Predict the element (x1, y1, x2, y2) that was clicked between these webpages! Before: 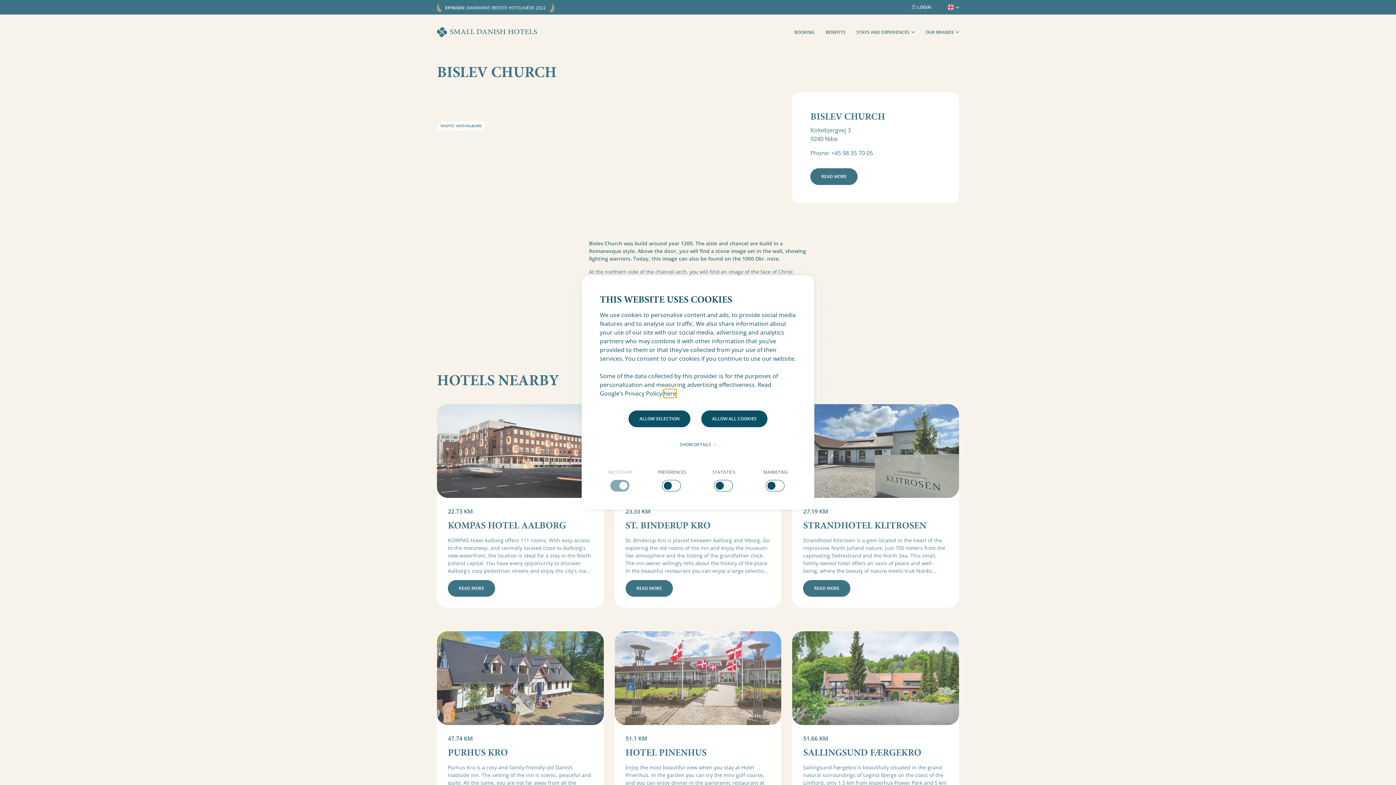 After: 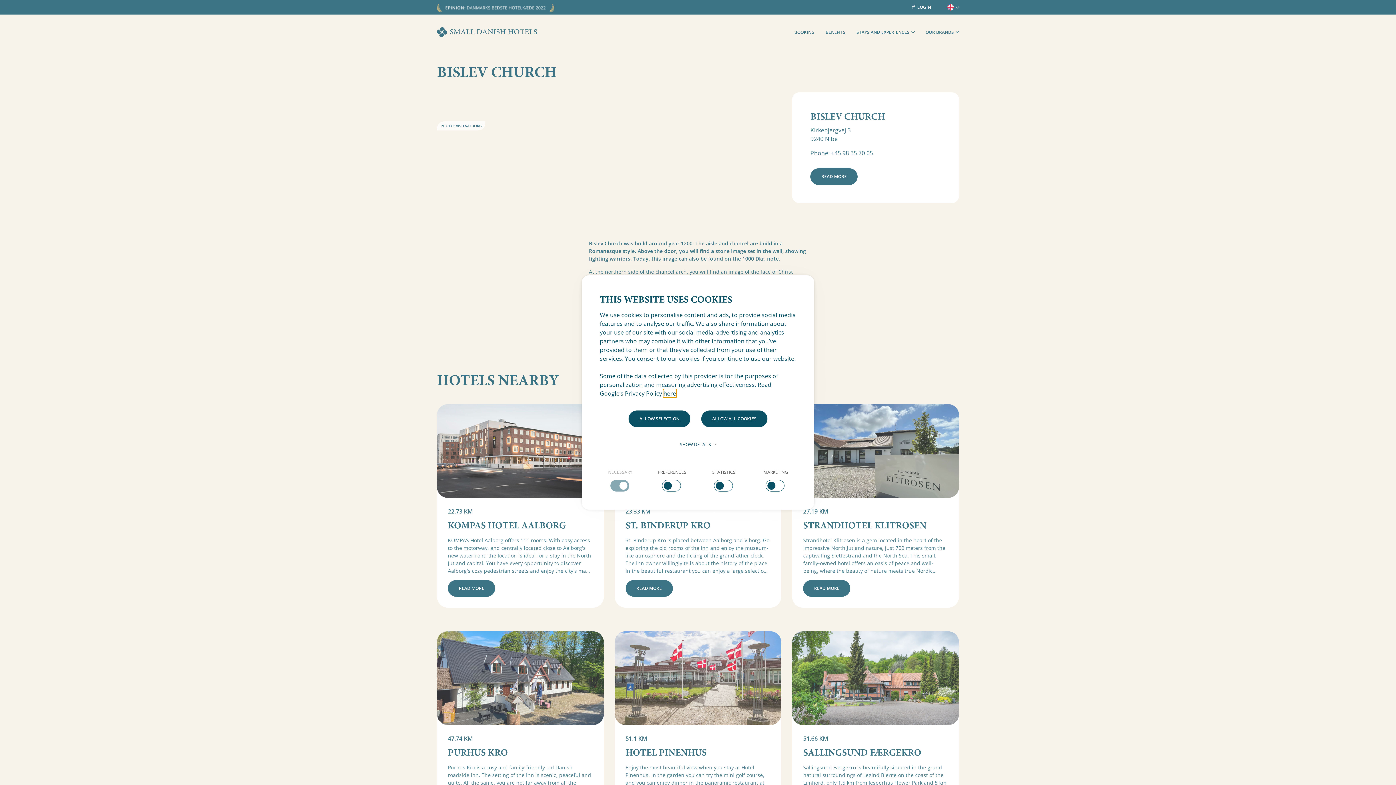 Action: label: here bbox: (663, 389, 676, 397)